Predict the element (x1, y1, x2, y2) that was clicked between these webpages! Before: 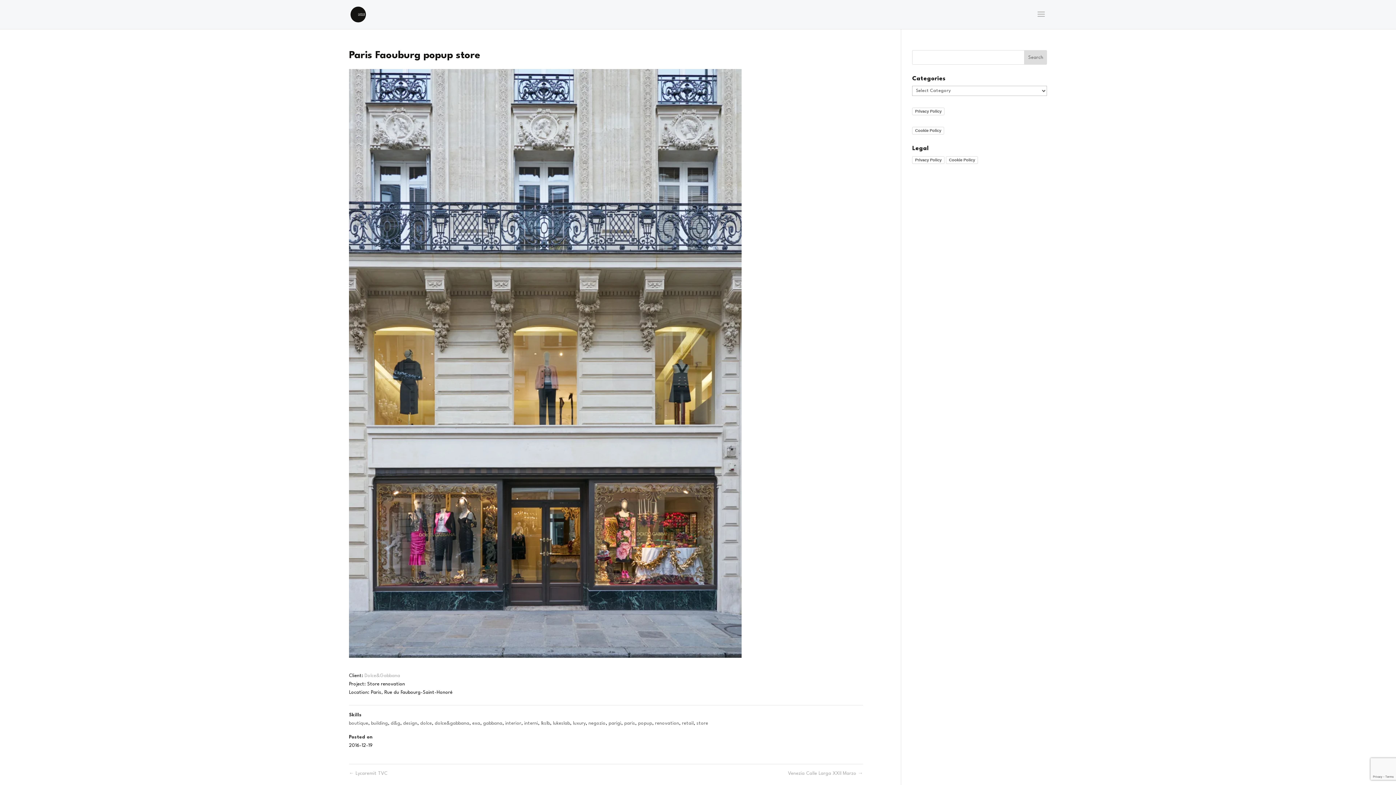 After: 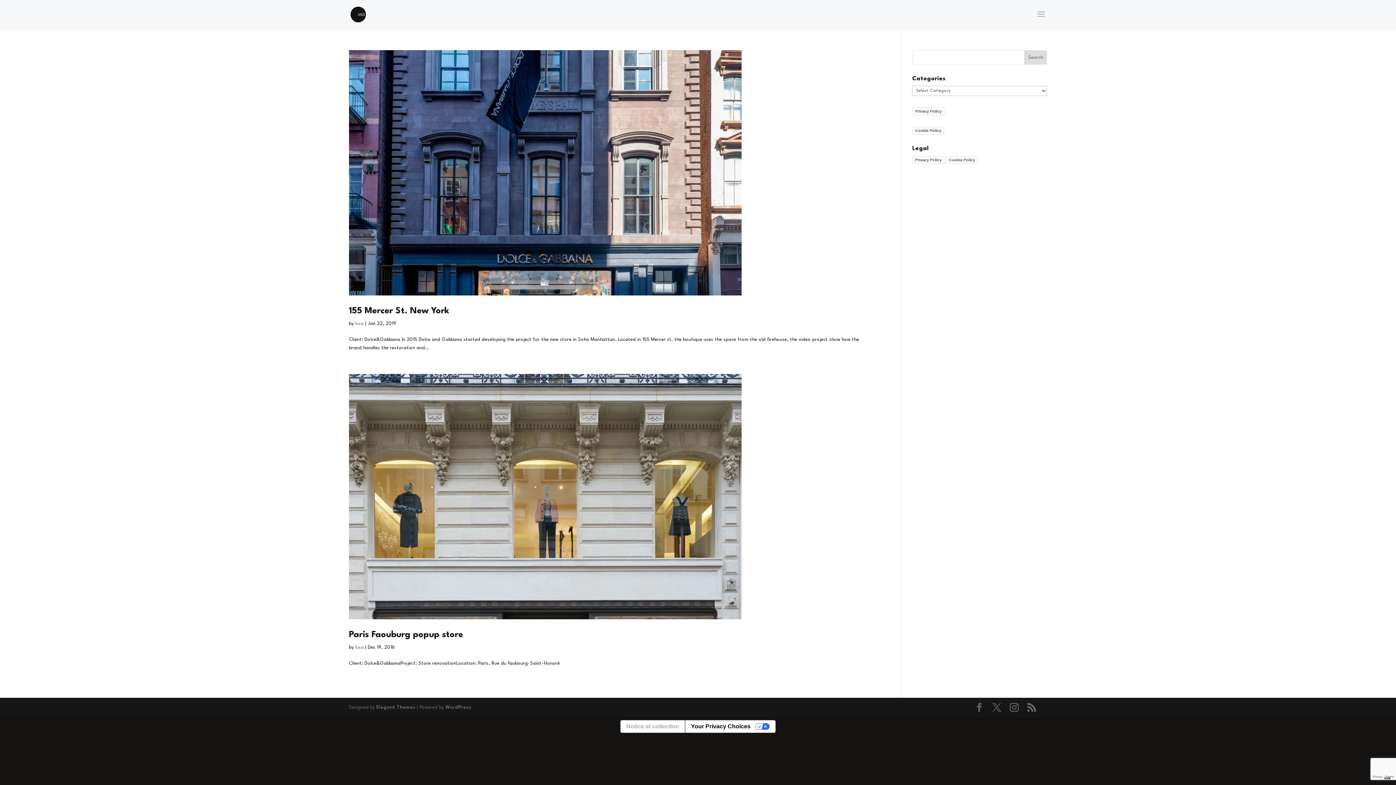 Action: label: d&g bbox: (390, 721, 400, 726)